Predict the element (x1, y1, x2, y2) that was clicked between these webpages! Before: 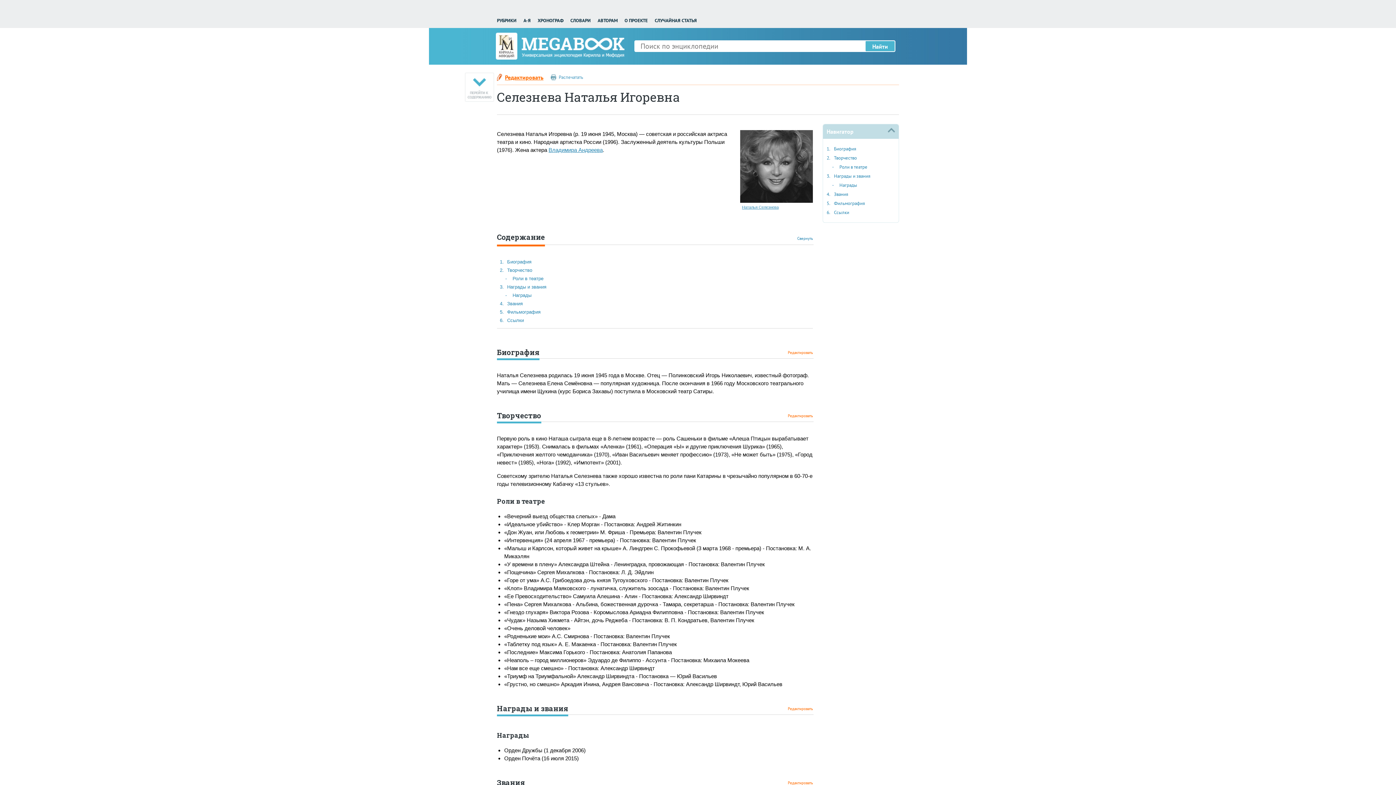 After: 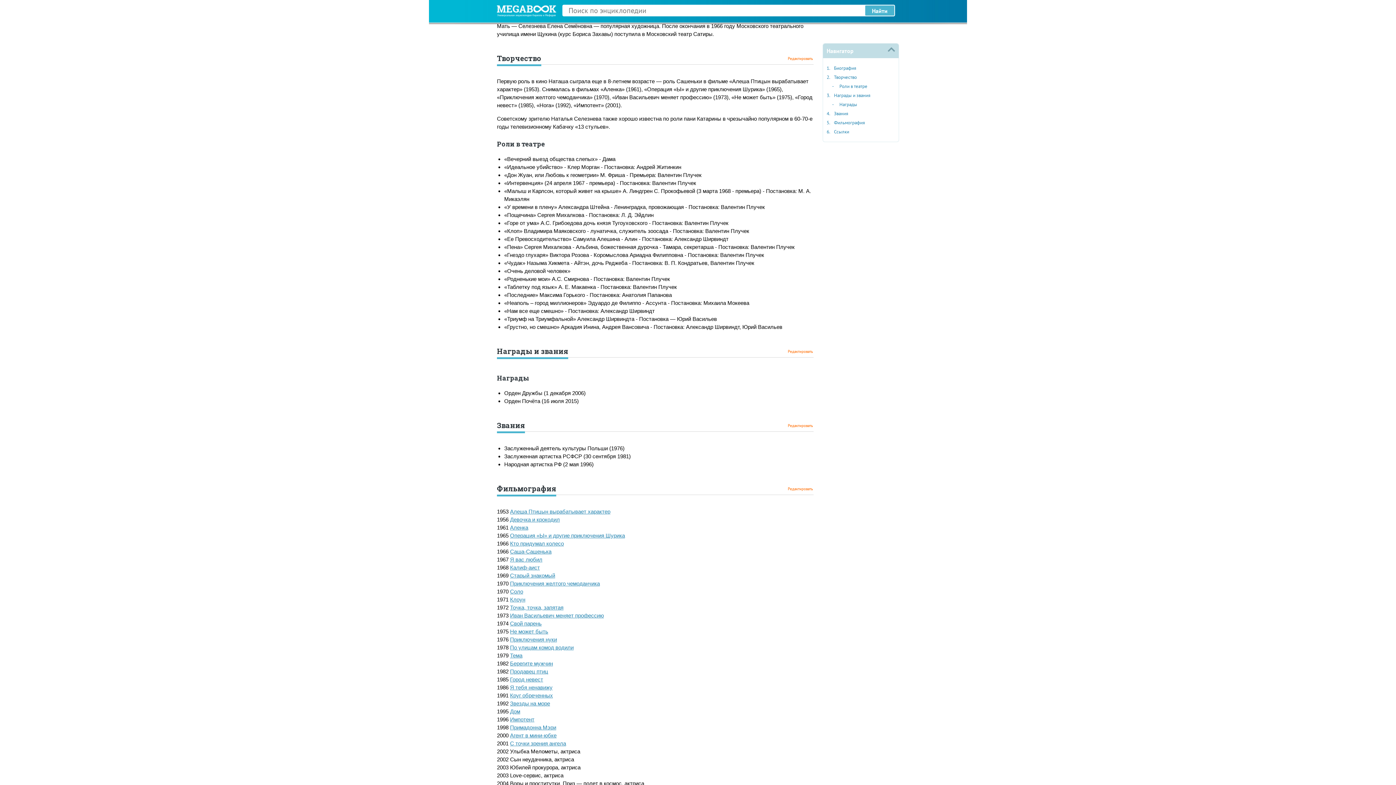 Action: label: 2.
Творчество bbox: (823, 153, 898, 162)